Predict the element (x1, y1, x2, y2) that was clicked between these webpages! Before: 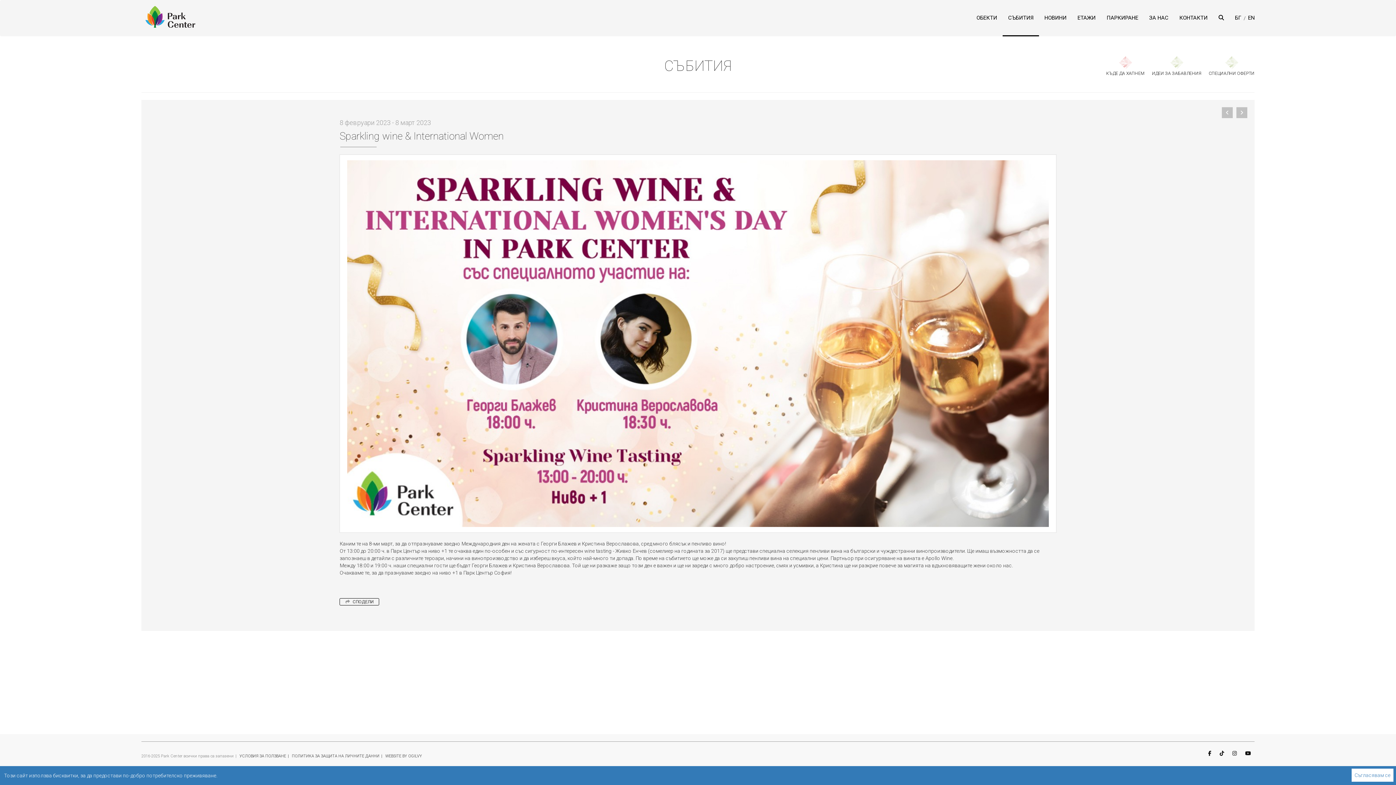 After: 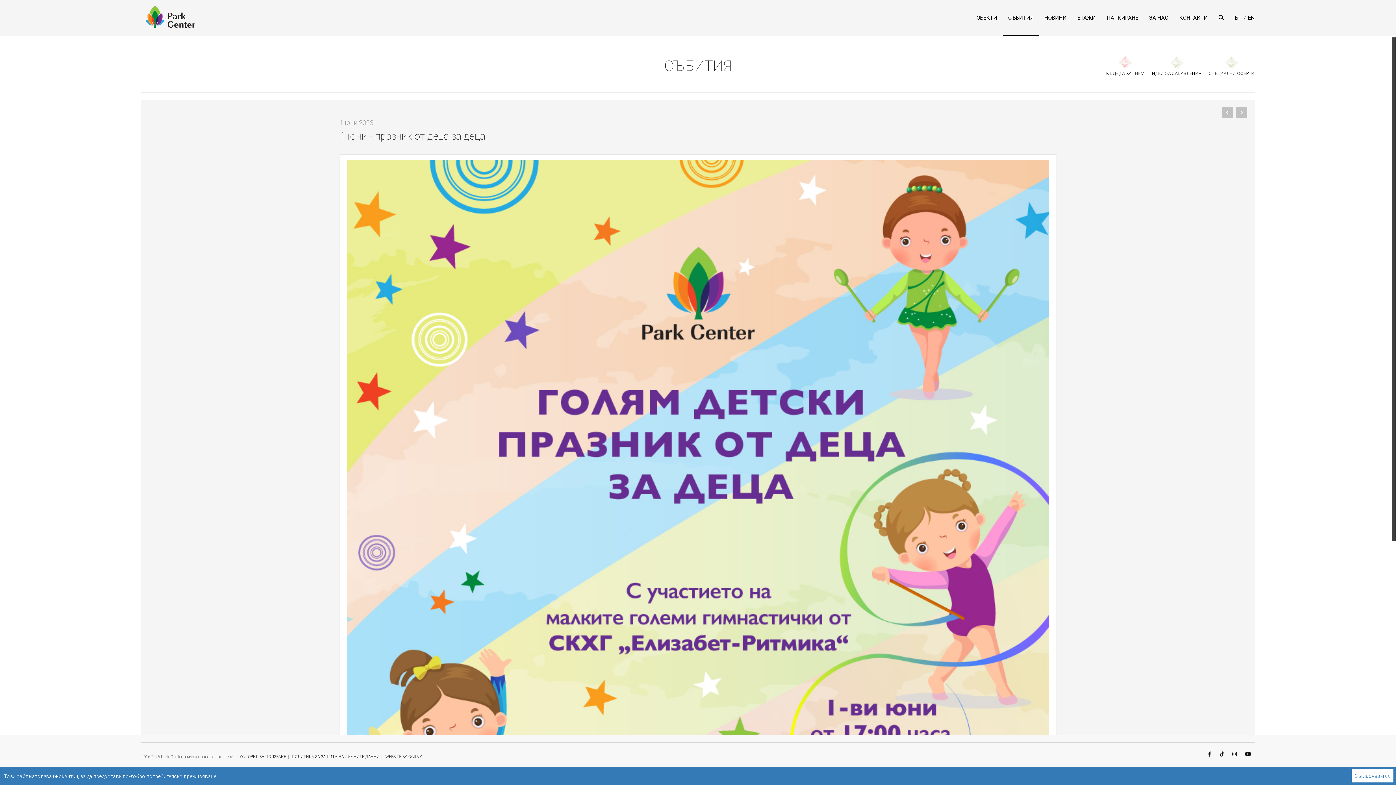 Action: bbox: (1236, 107, 1247, 118)